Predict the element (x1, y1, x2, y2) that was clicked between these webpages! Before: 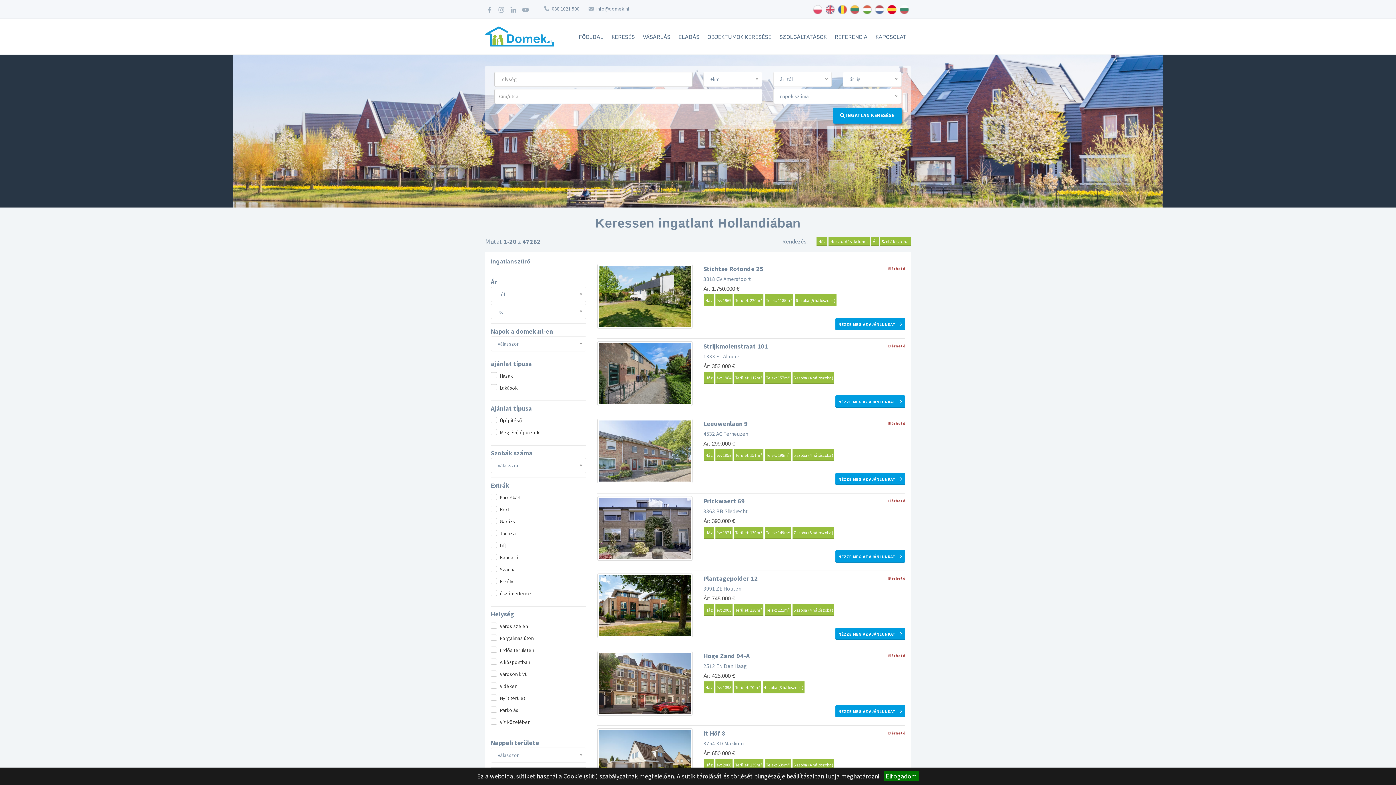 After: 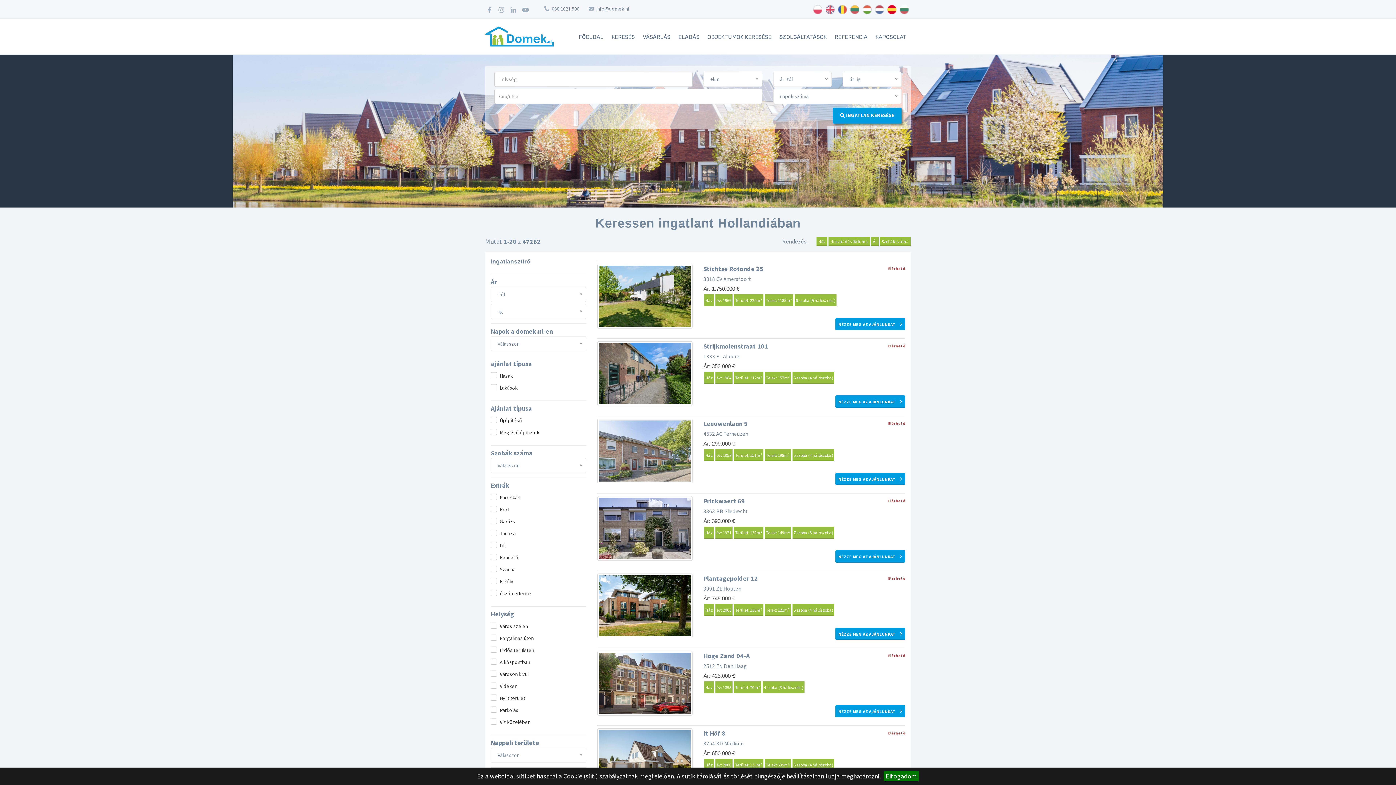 Action: label: KERESÉS bbox: (607, 29, 638, 44)